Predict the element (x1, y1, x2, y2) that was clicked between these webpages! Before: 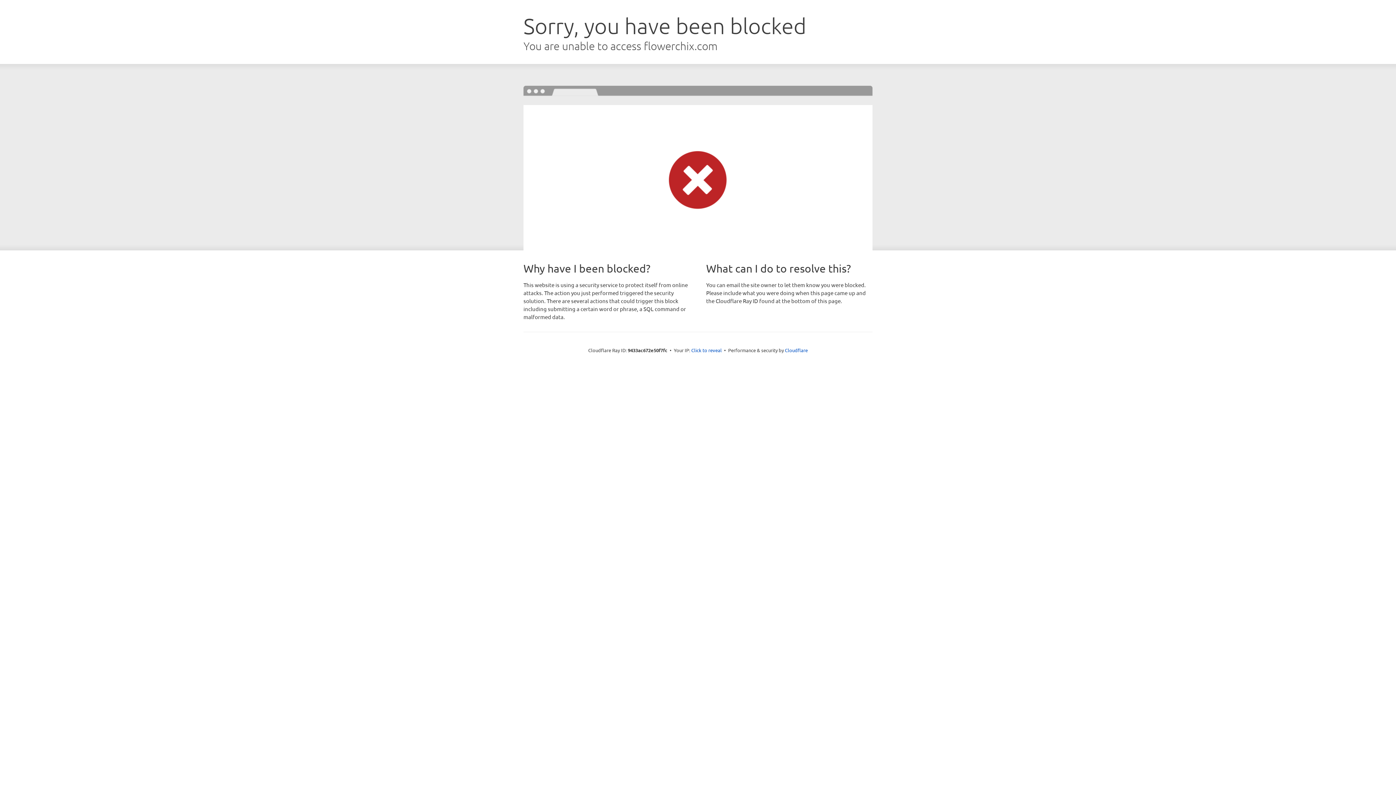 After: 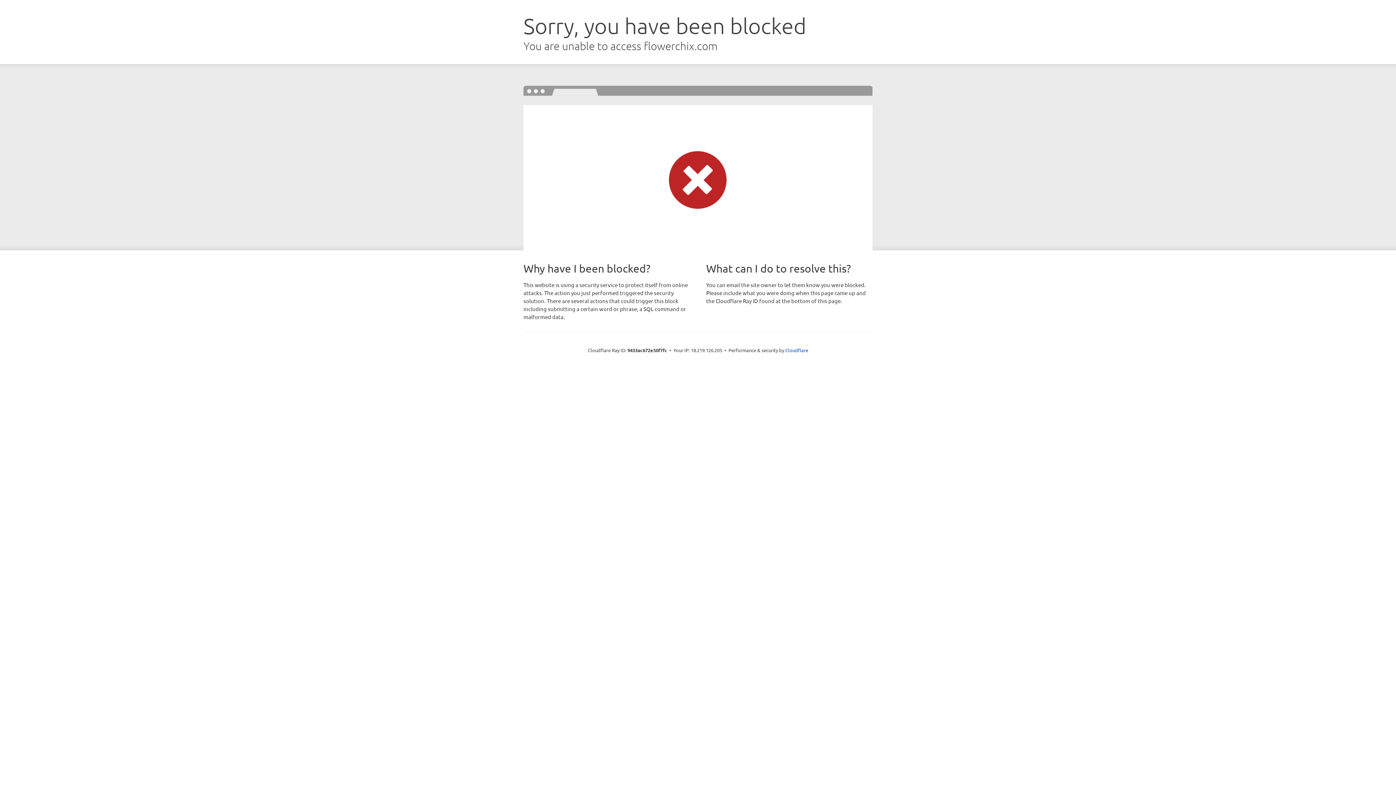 Action: bbox: (691, 346, 722, 353) label: Click to reveal